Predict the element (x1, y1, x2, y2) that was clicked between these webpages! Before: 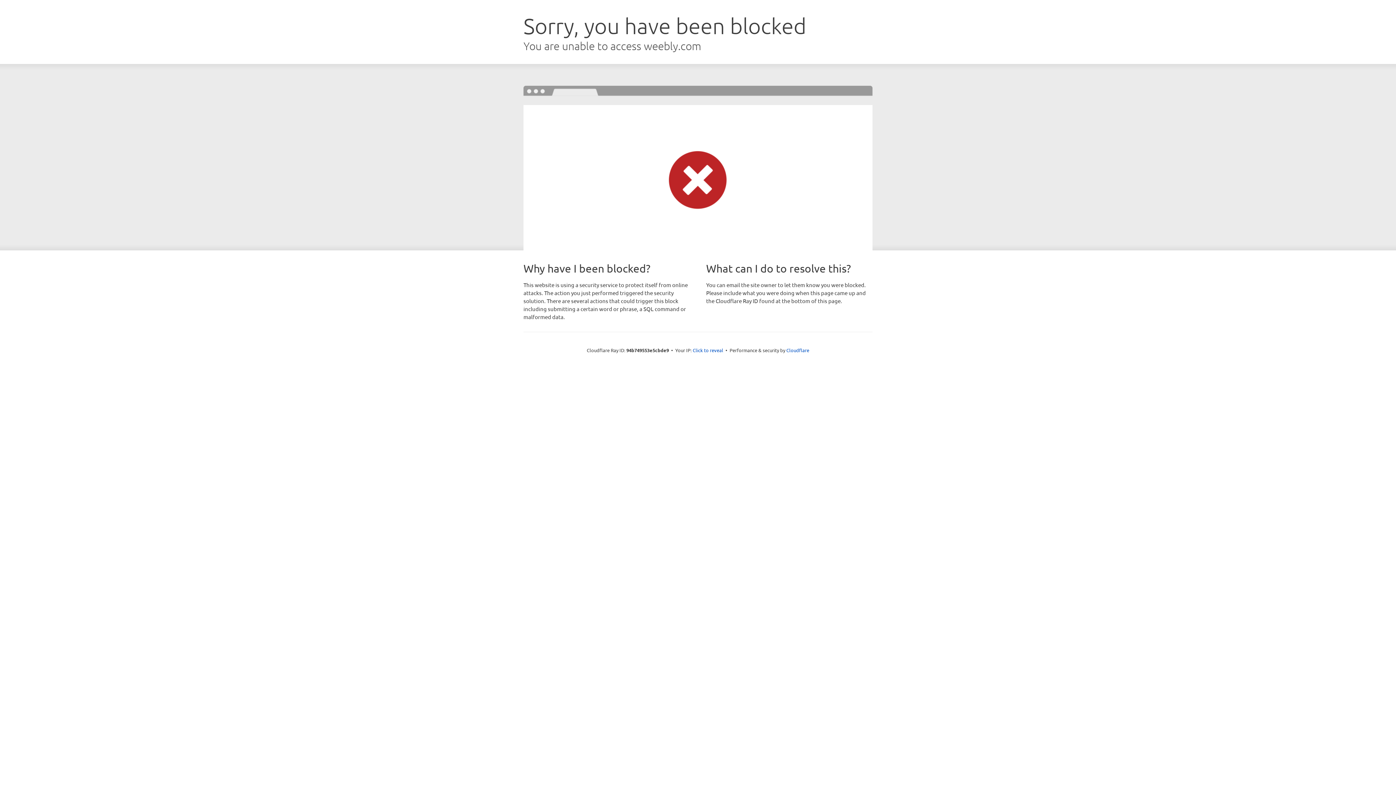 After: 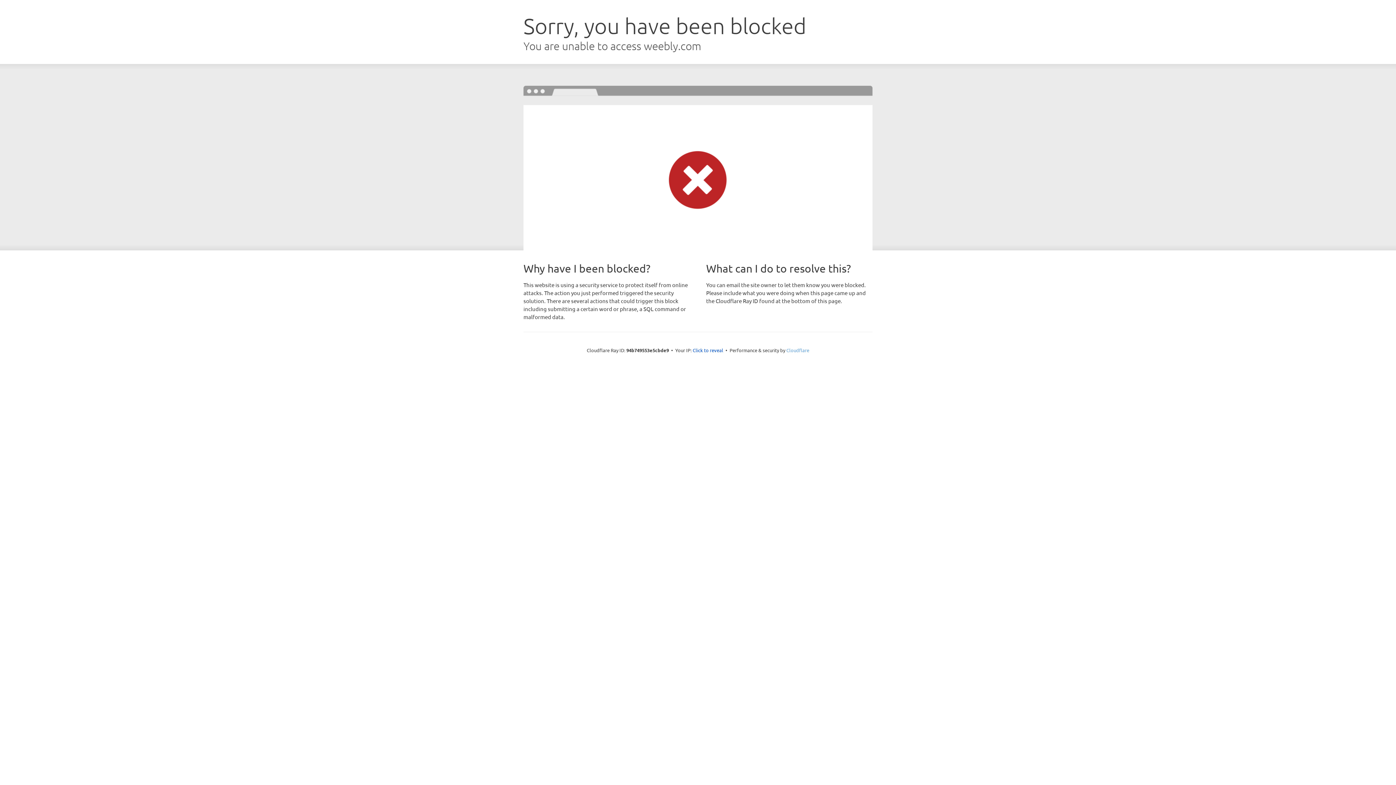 Action: bbox: (786, 347, 809, 353) label: Cloudflare